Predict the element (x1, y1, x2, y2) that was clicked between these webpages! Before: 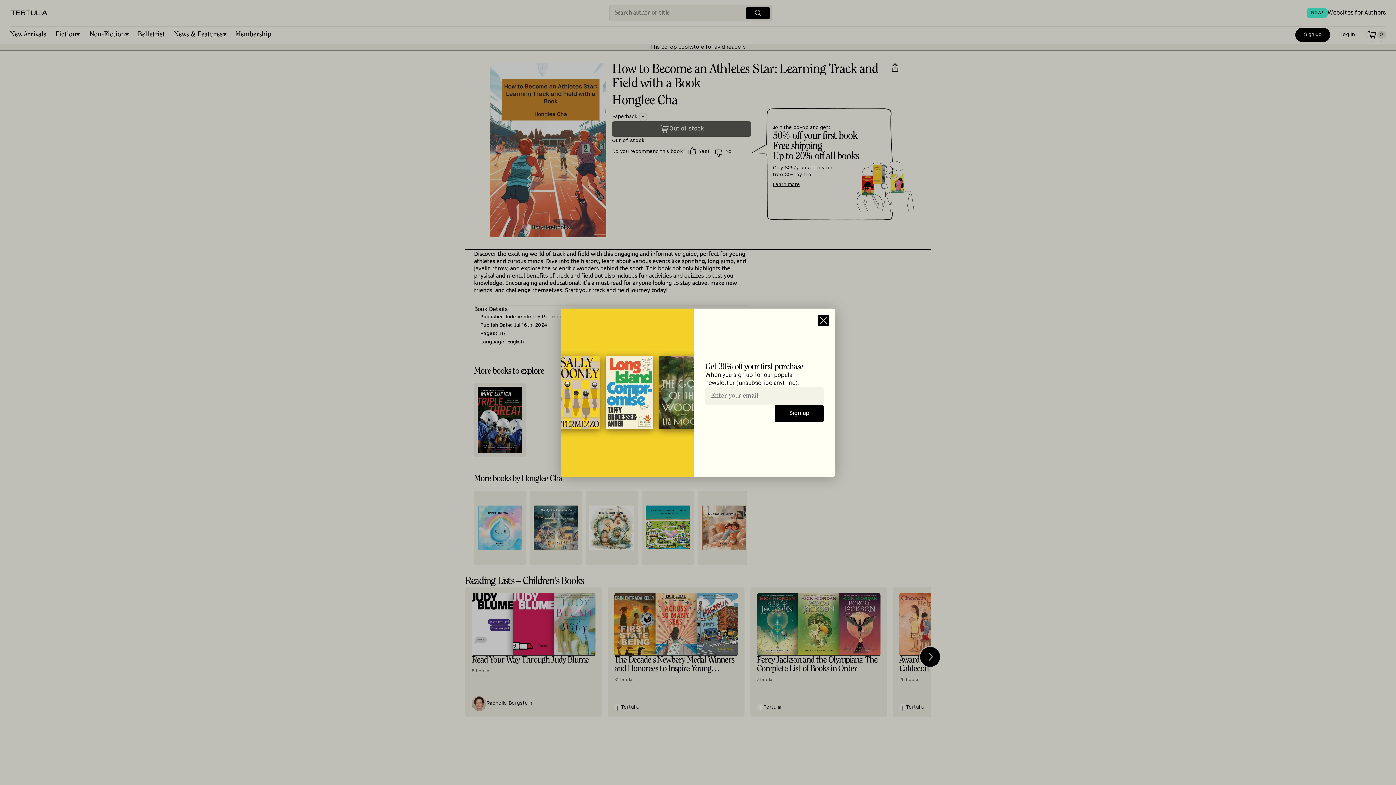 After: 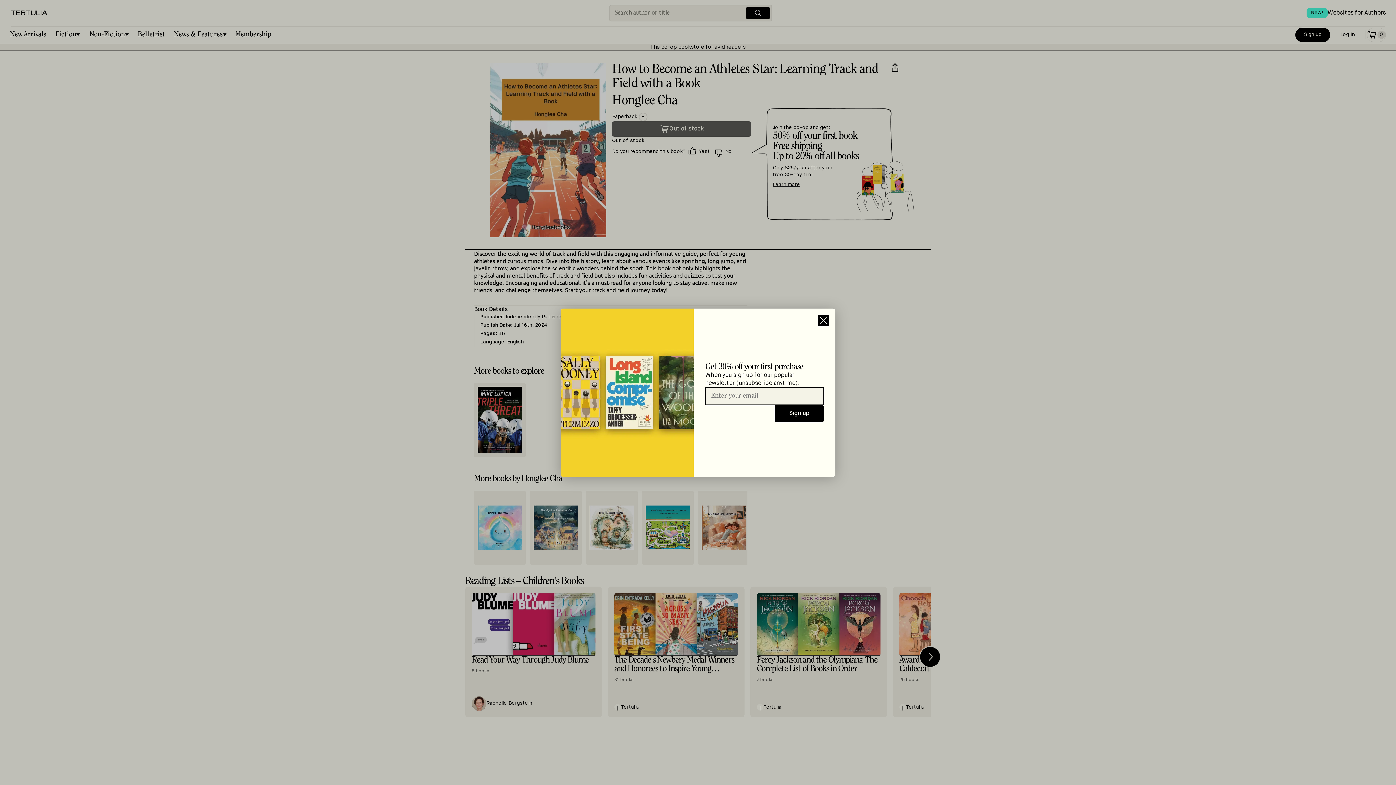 Action: label: Sign up bbox: (774, 405, 824, 422)